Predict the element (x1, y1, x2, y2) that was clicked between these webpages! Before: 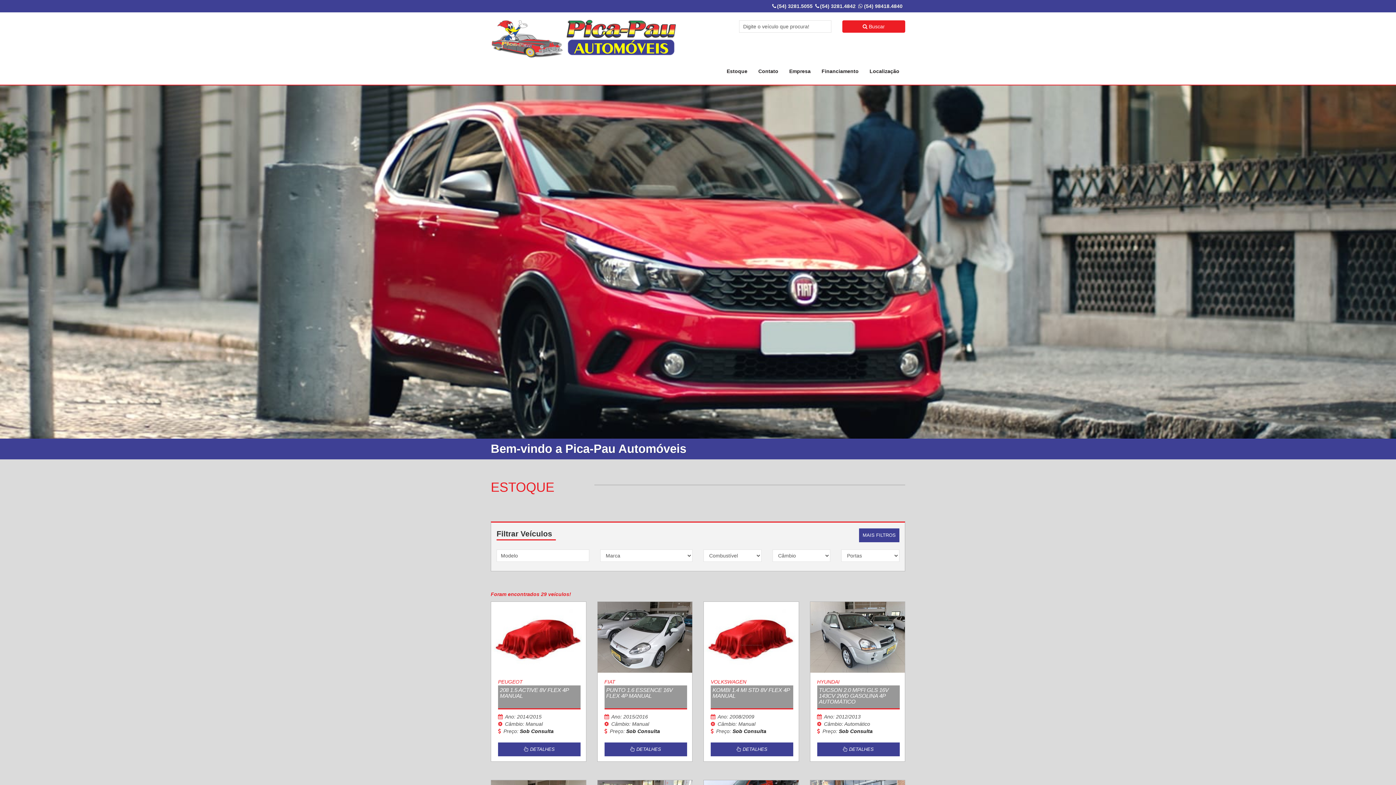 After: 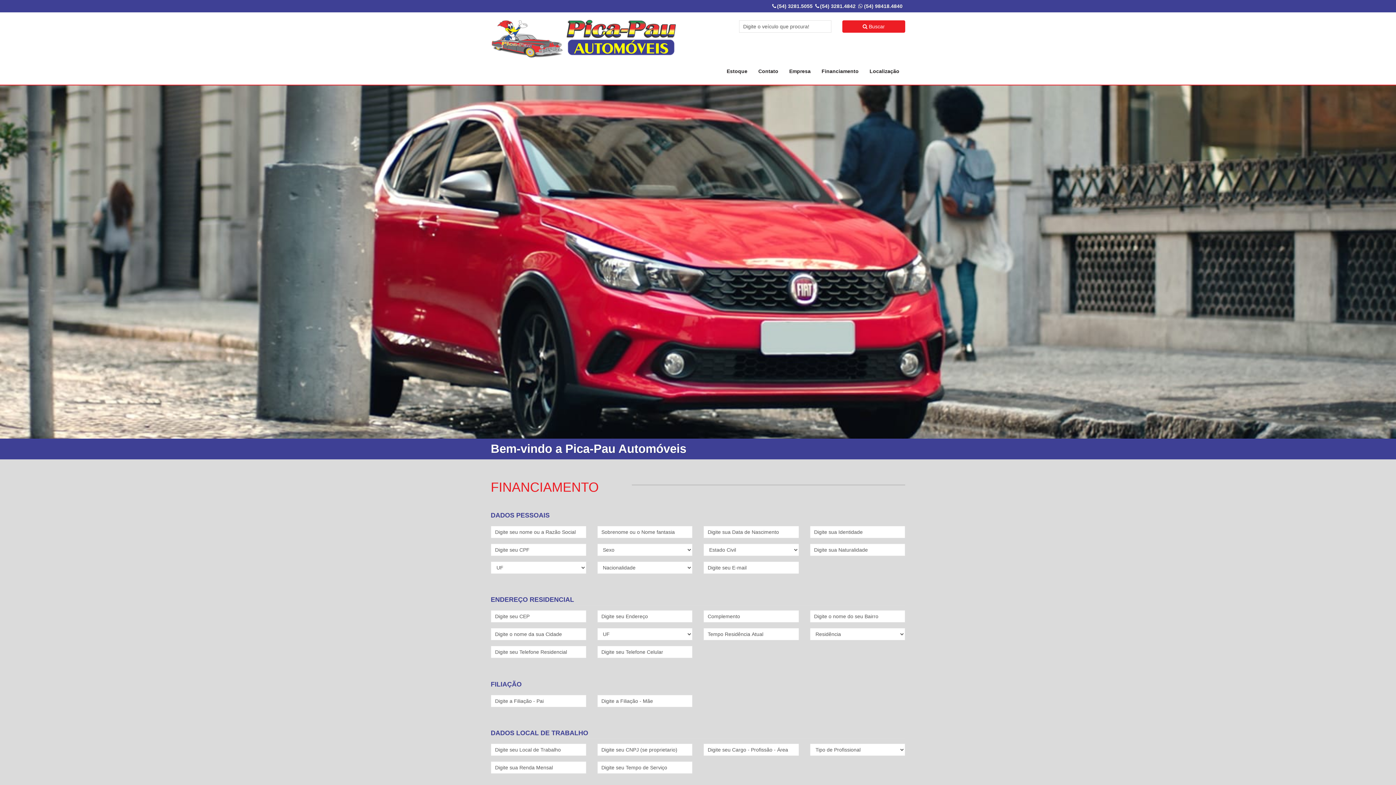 Action: bbox: (816, 62, 864, 80) label: Financiamento